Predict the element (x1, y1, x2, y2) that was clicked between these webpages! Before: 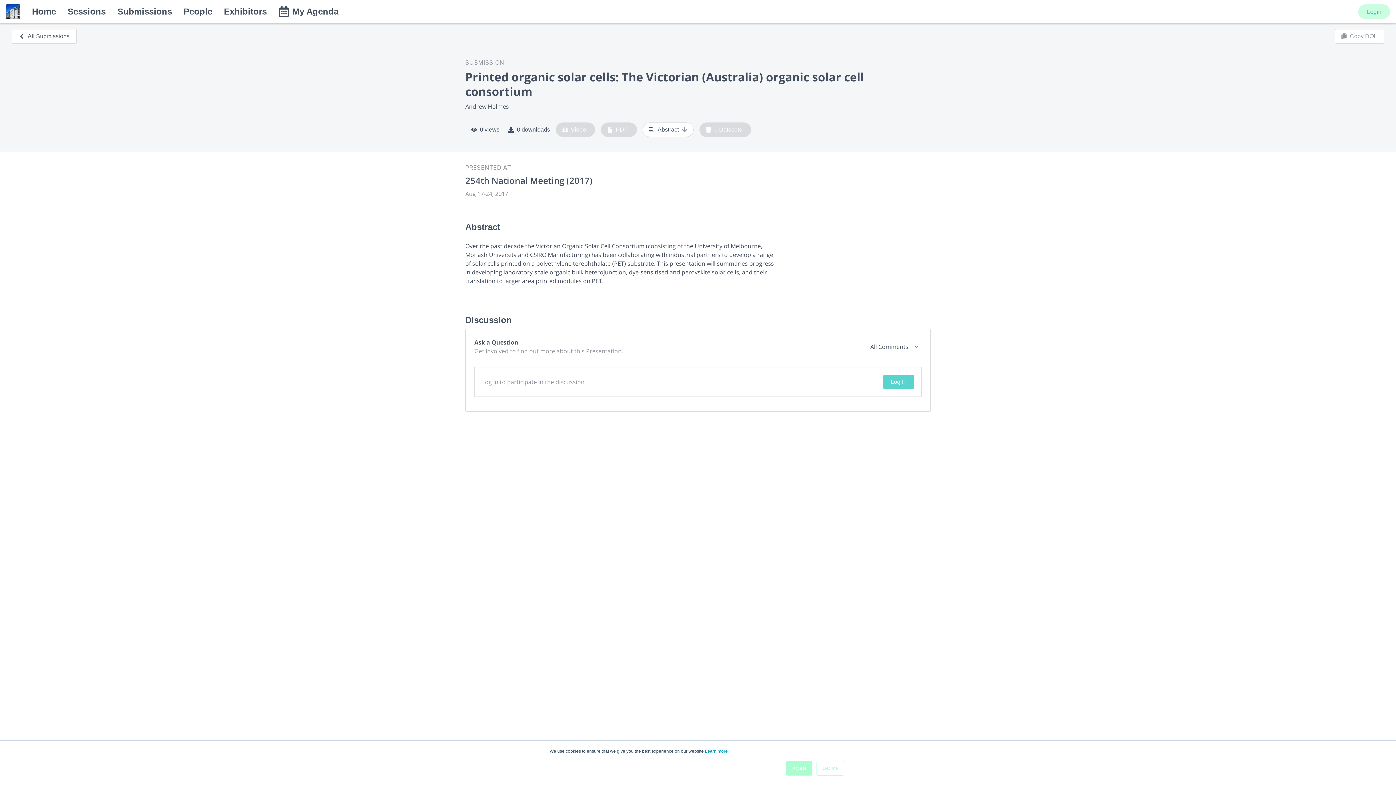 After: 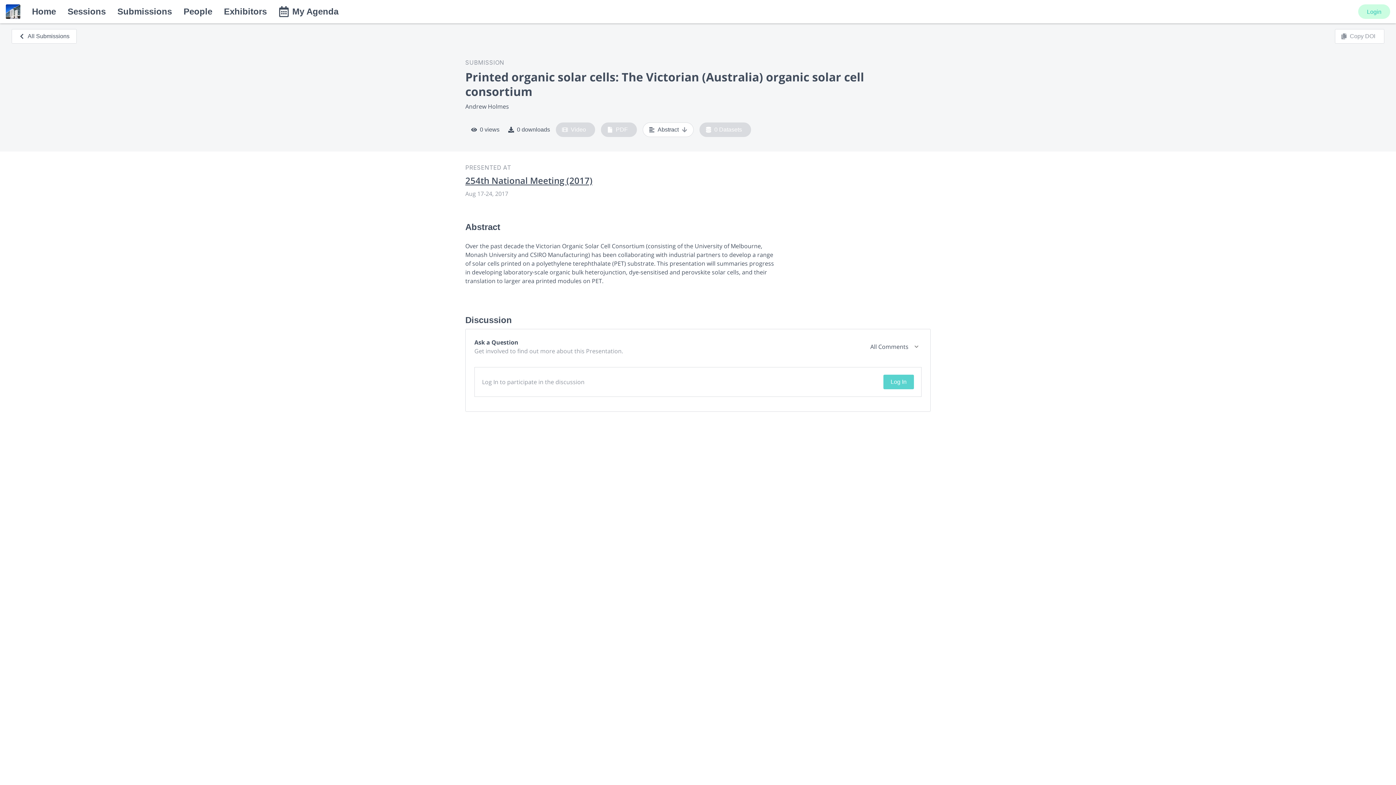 Action: label: Decline bbox: (816, 761, 844, 776)